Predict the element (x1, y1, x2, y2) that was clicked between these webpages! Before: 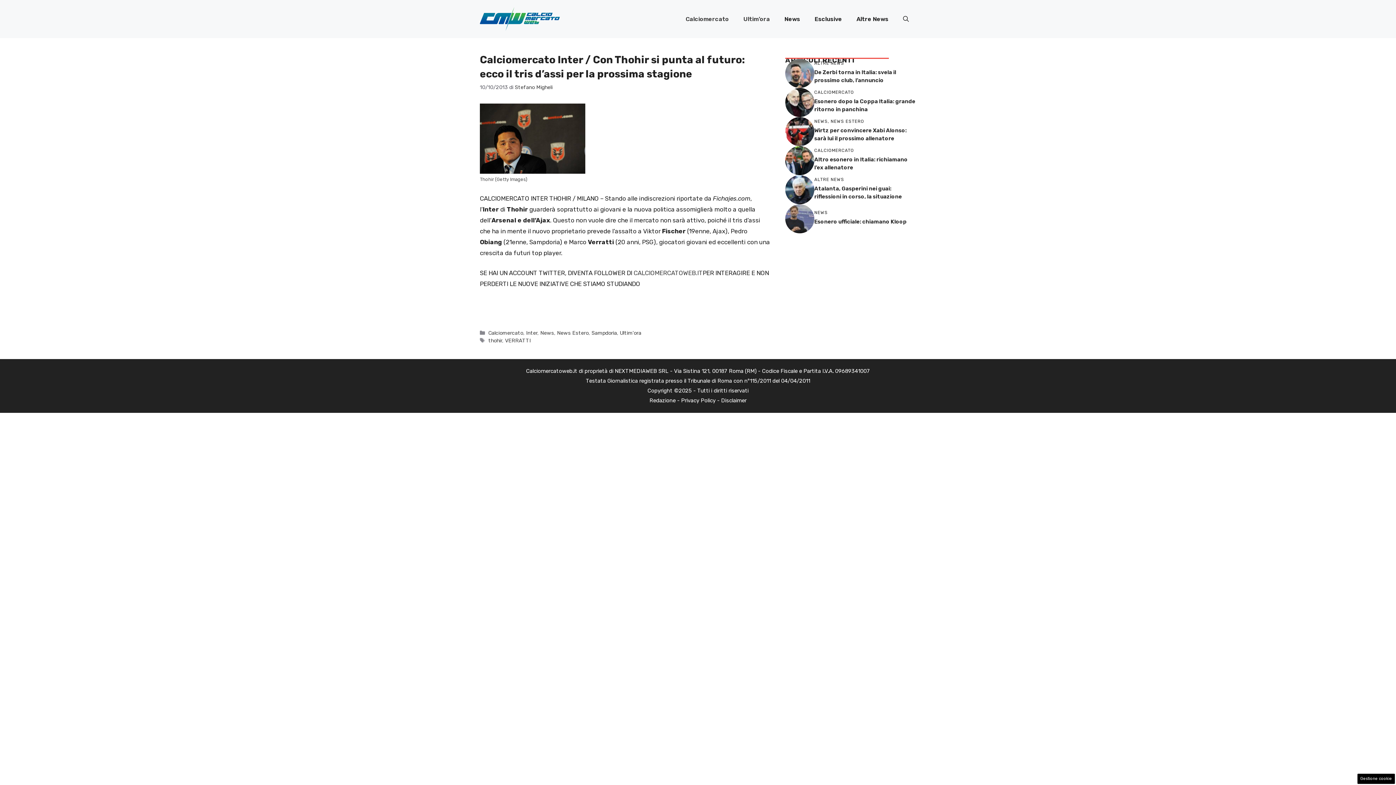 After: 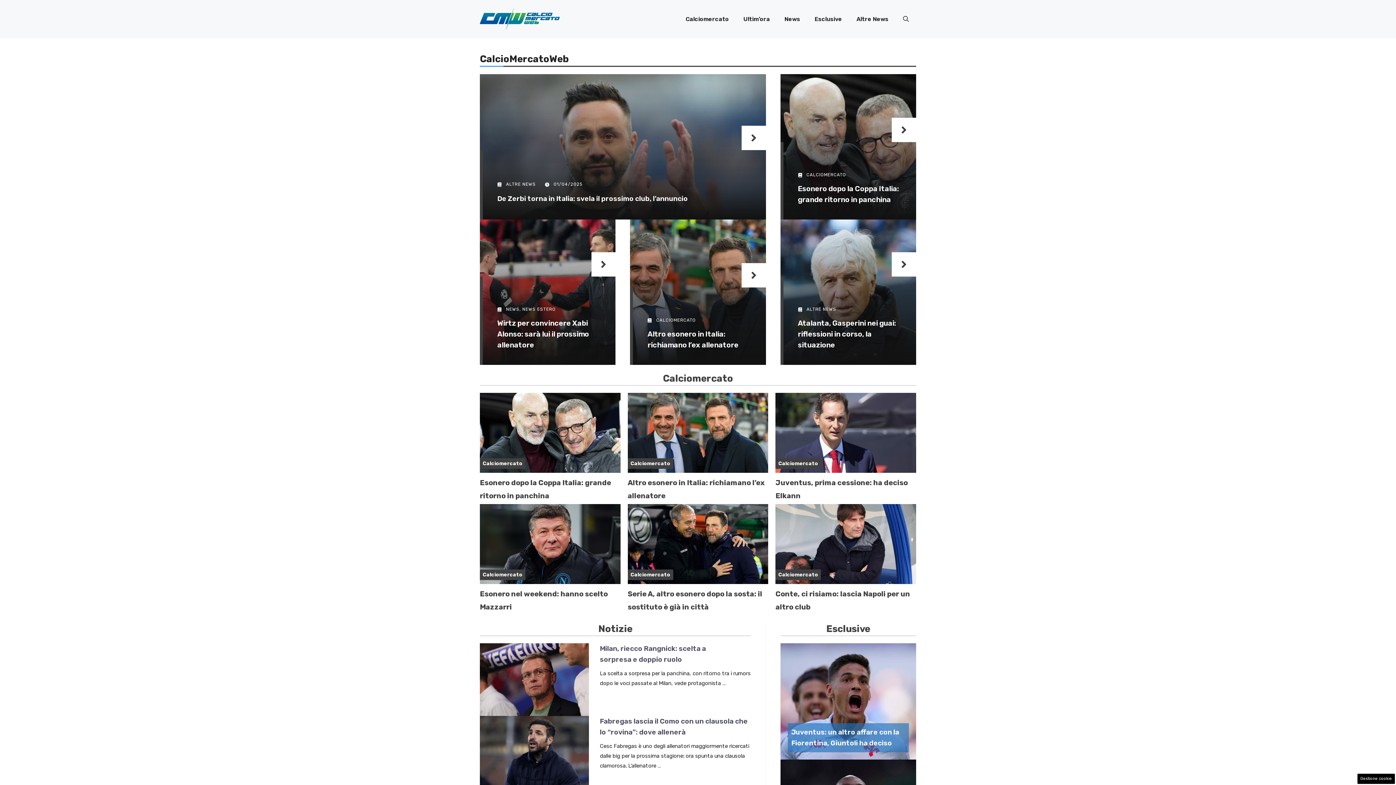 Action: bbox: (480, 14, 560, 22)